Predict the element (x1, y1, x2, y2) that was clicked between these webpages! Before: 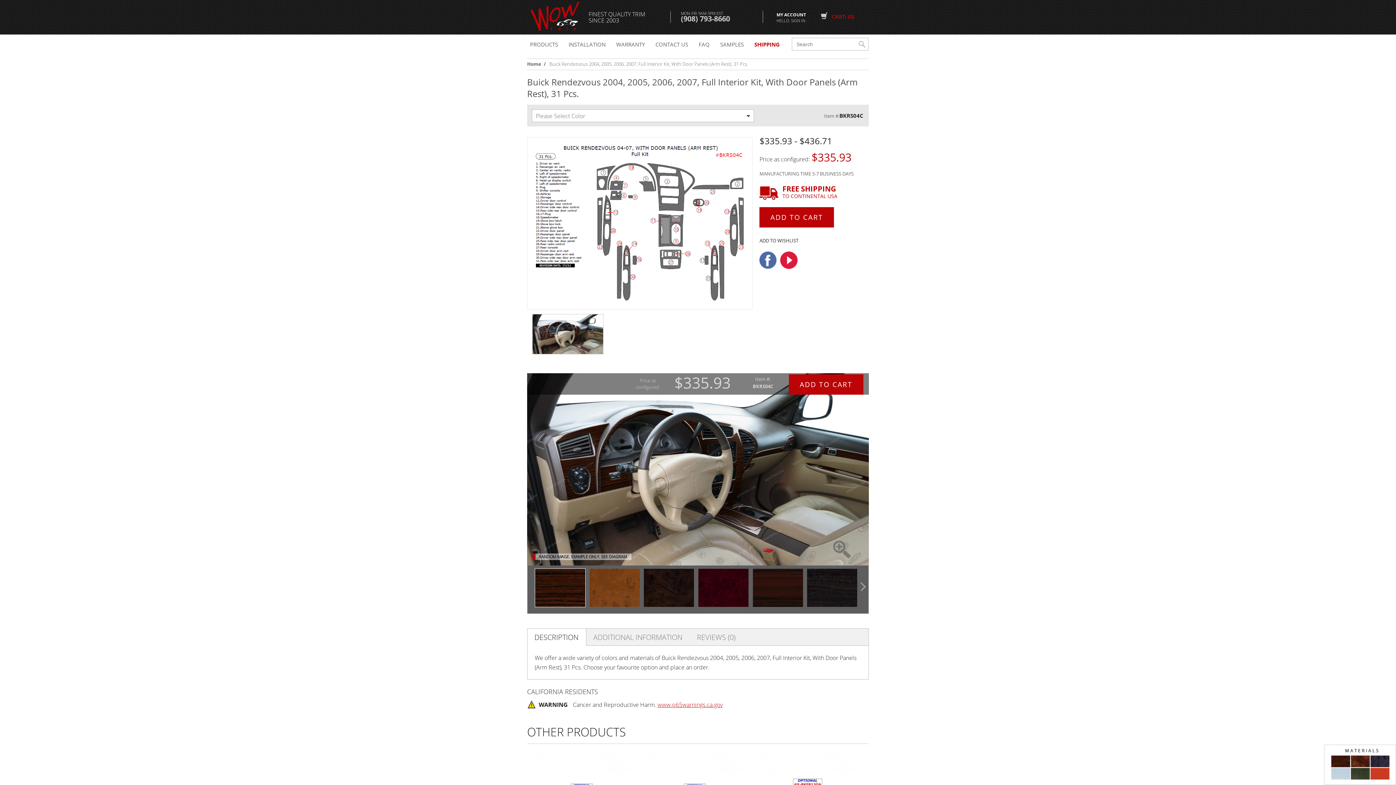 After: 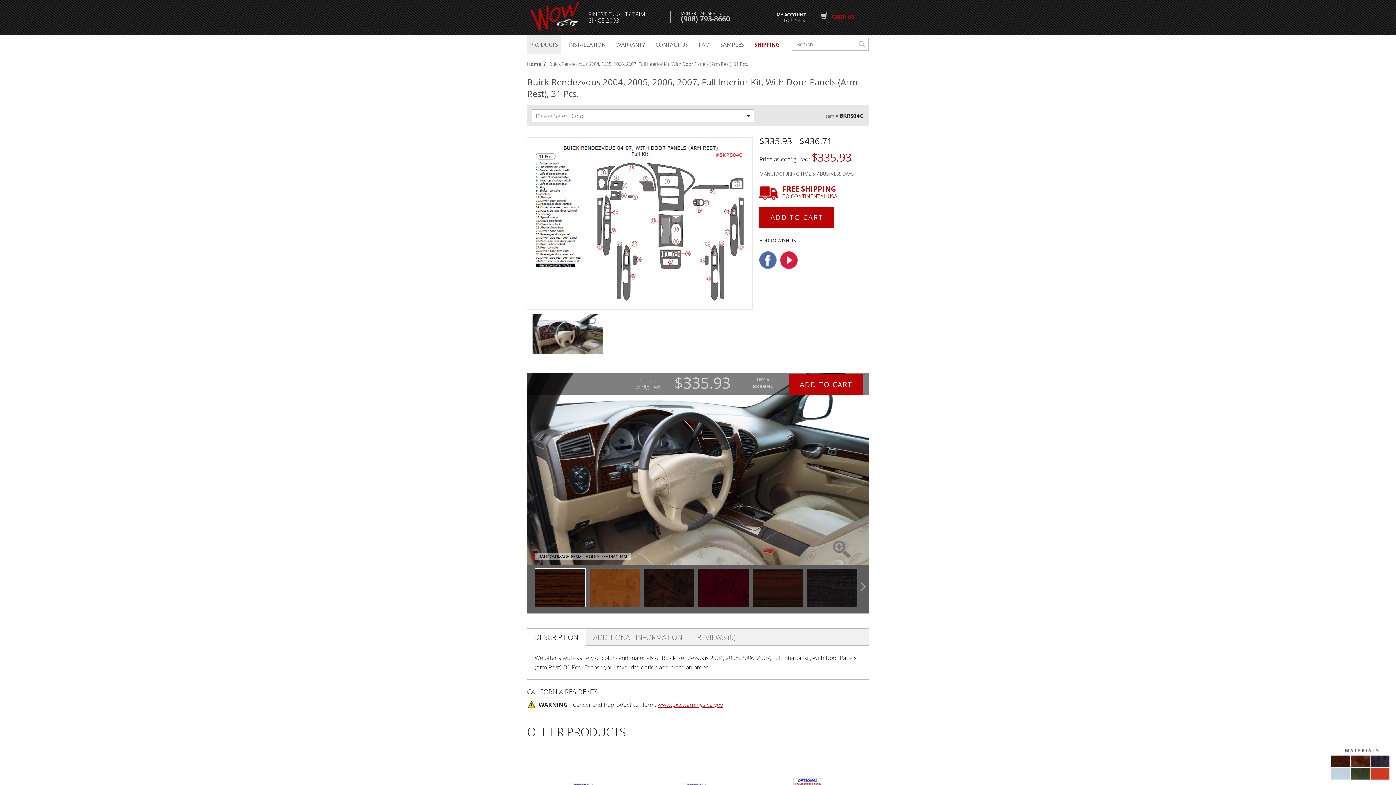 Action: bbox: (527, 34, 560, 53) label: PRODUCTS